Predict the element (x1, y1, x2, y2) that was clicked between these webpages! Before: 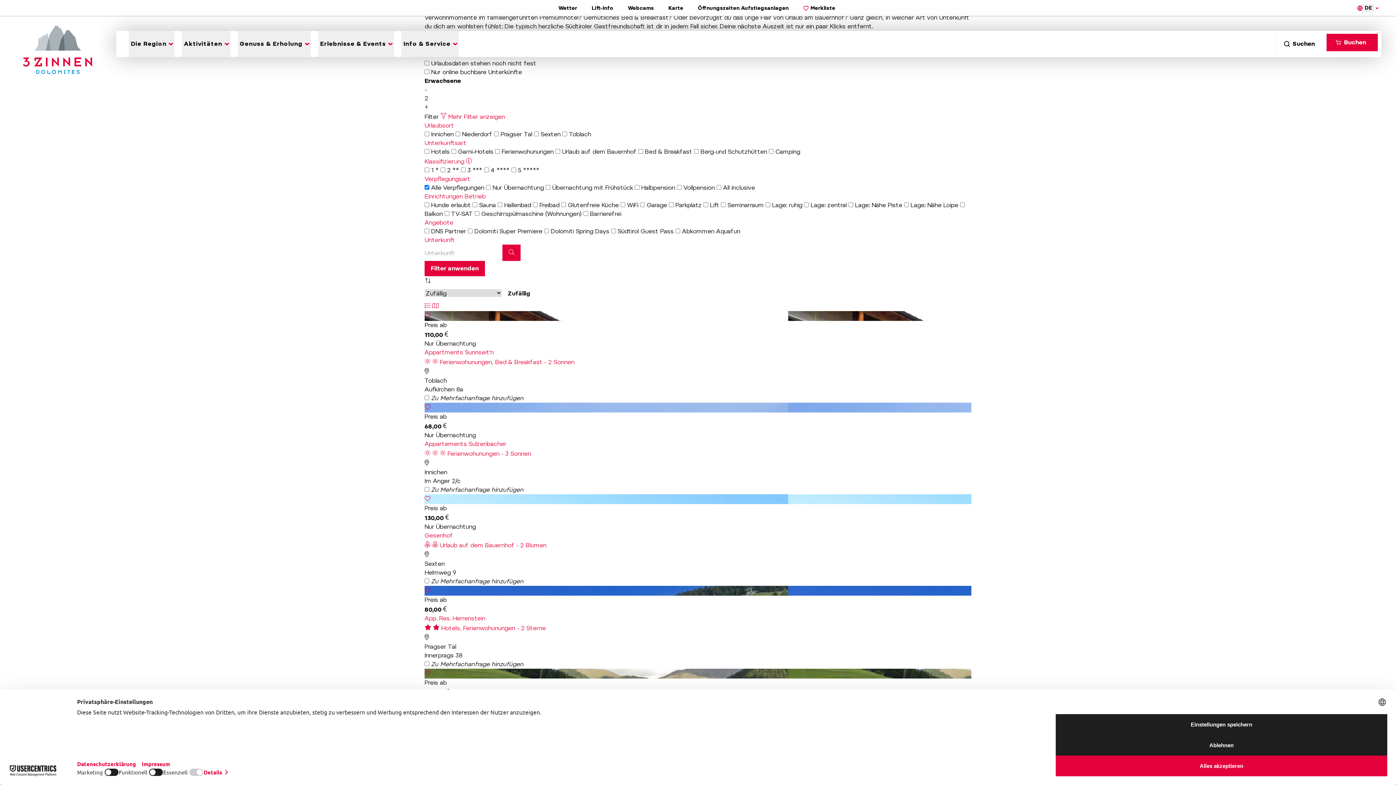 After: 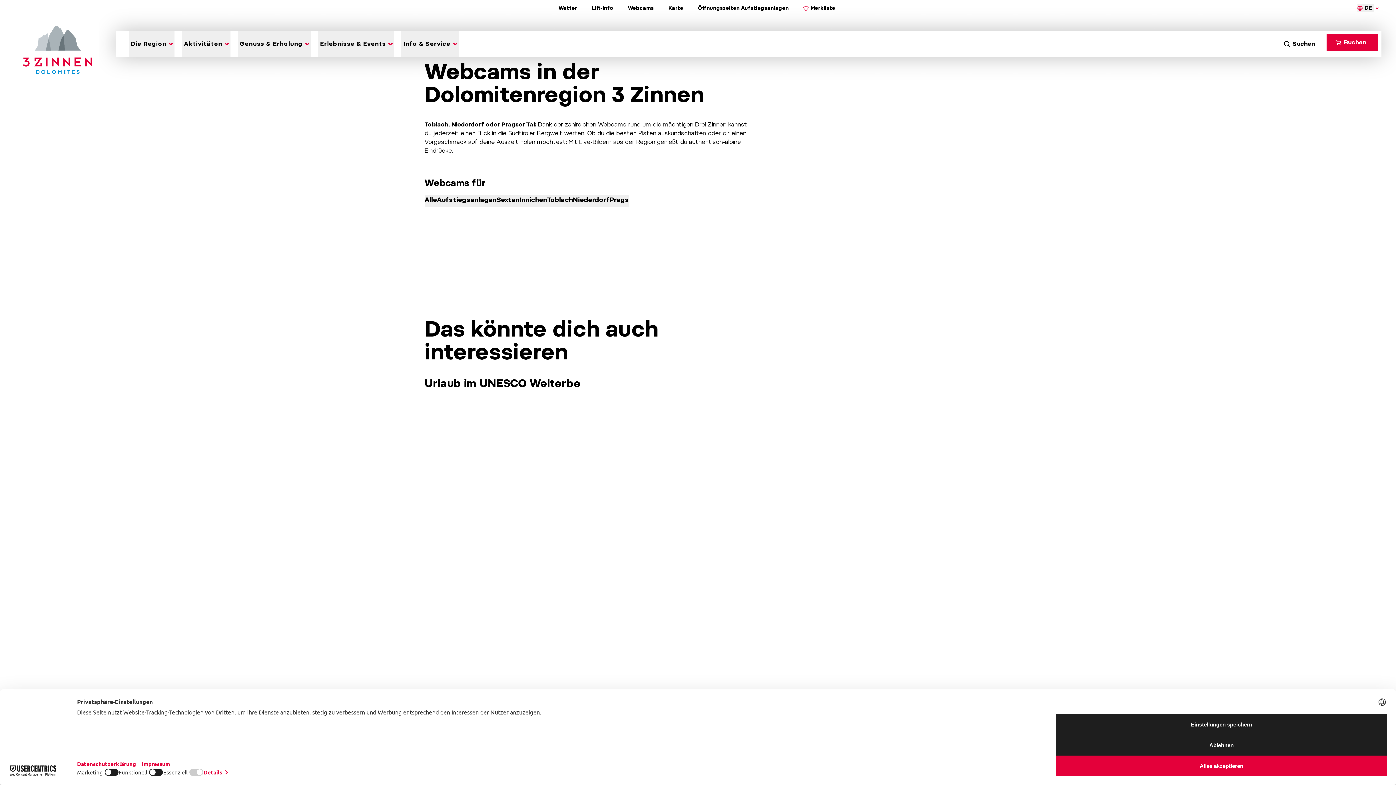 Action: label: Webcams bbox: (628, 4, 654, 12)